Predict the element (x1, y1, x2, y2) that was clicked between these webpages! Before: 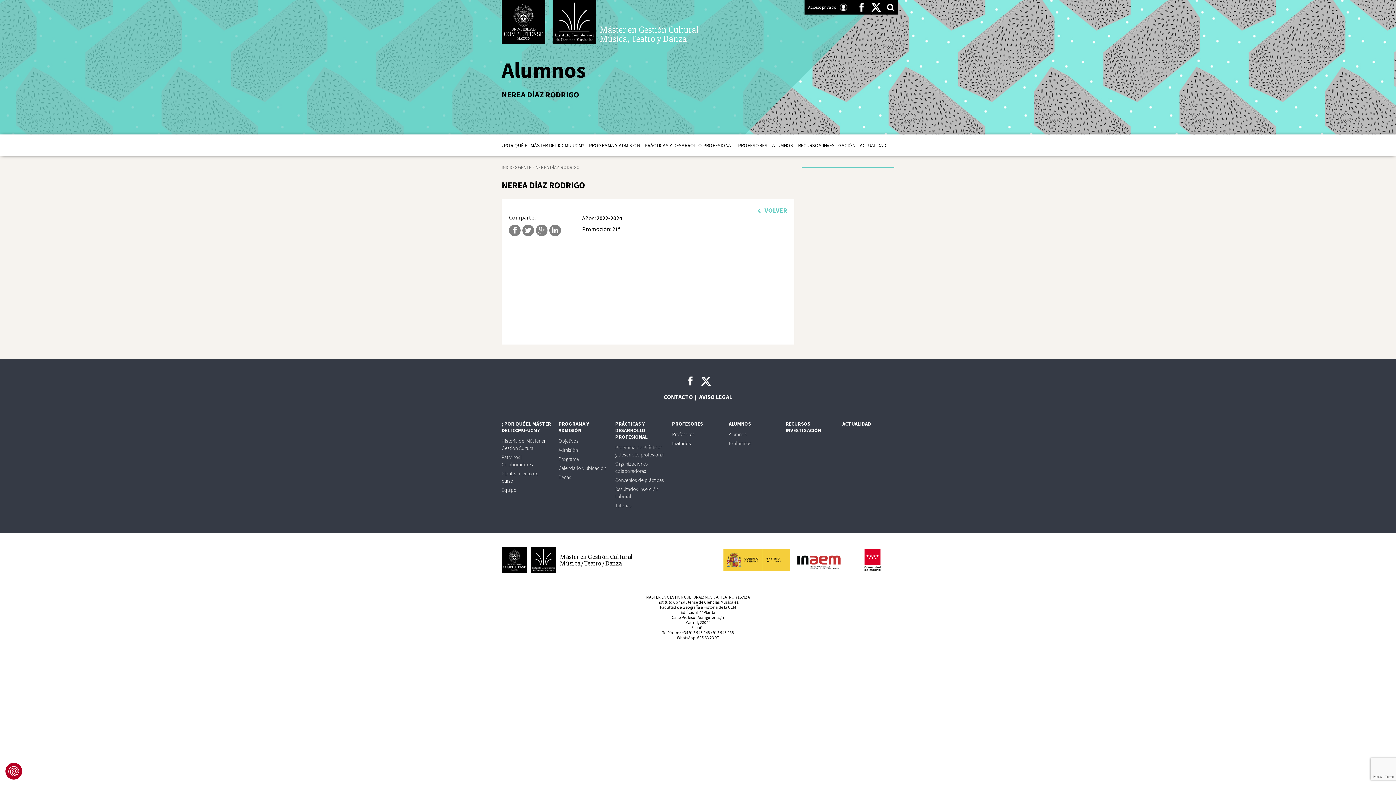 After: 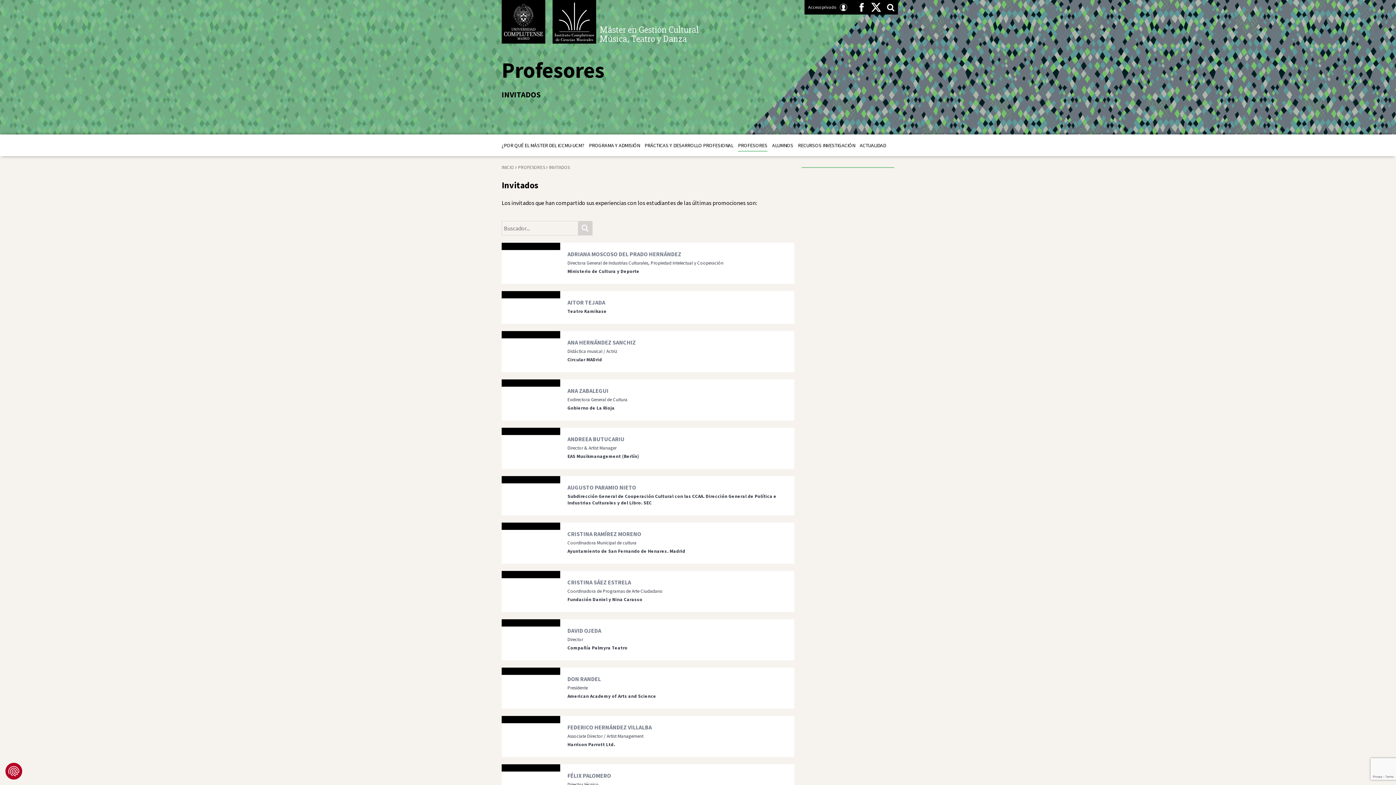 Action: label: Invitados bbox: (672, 440, 721, 447)